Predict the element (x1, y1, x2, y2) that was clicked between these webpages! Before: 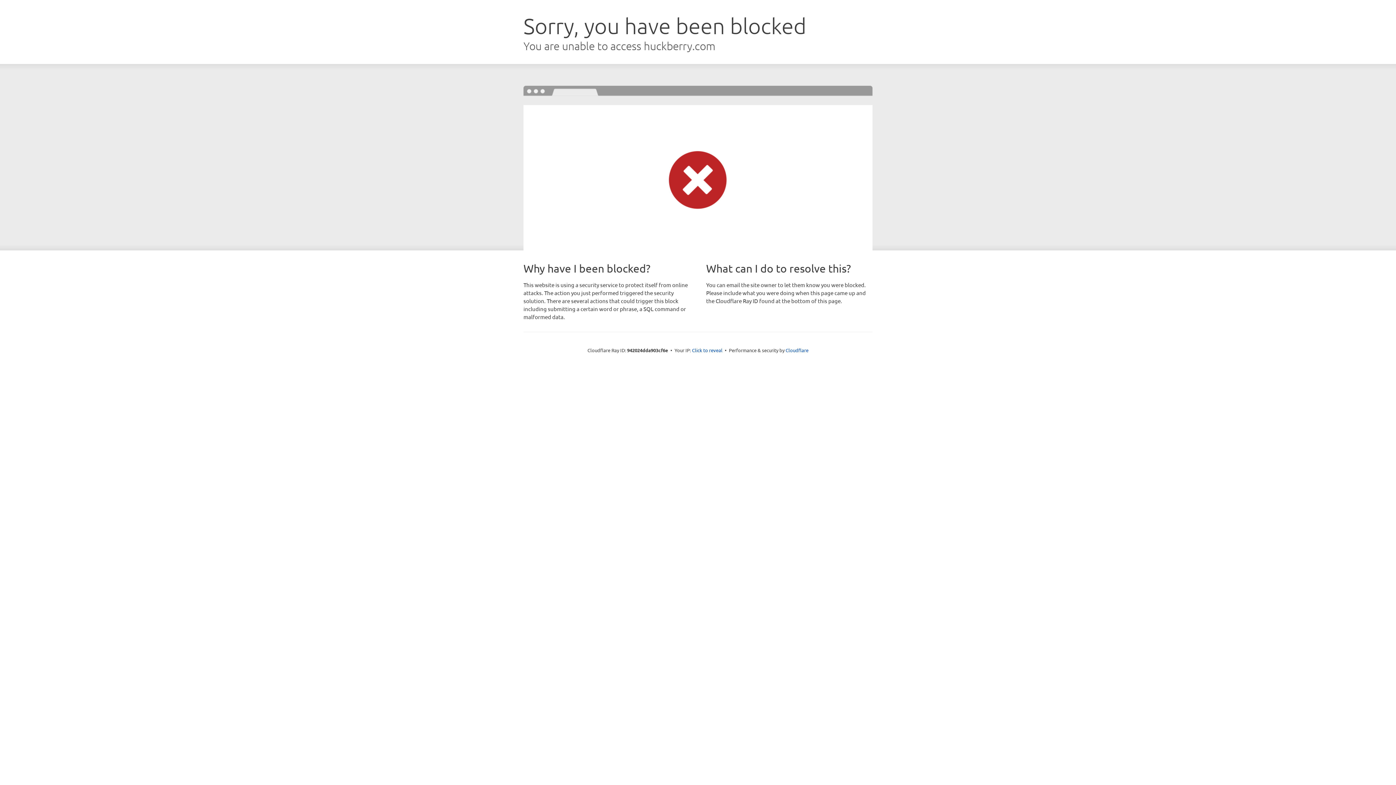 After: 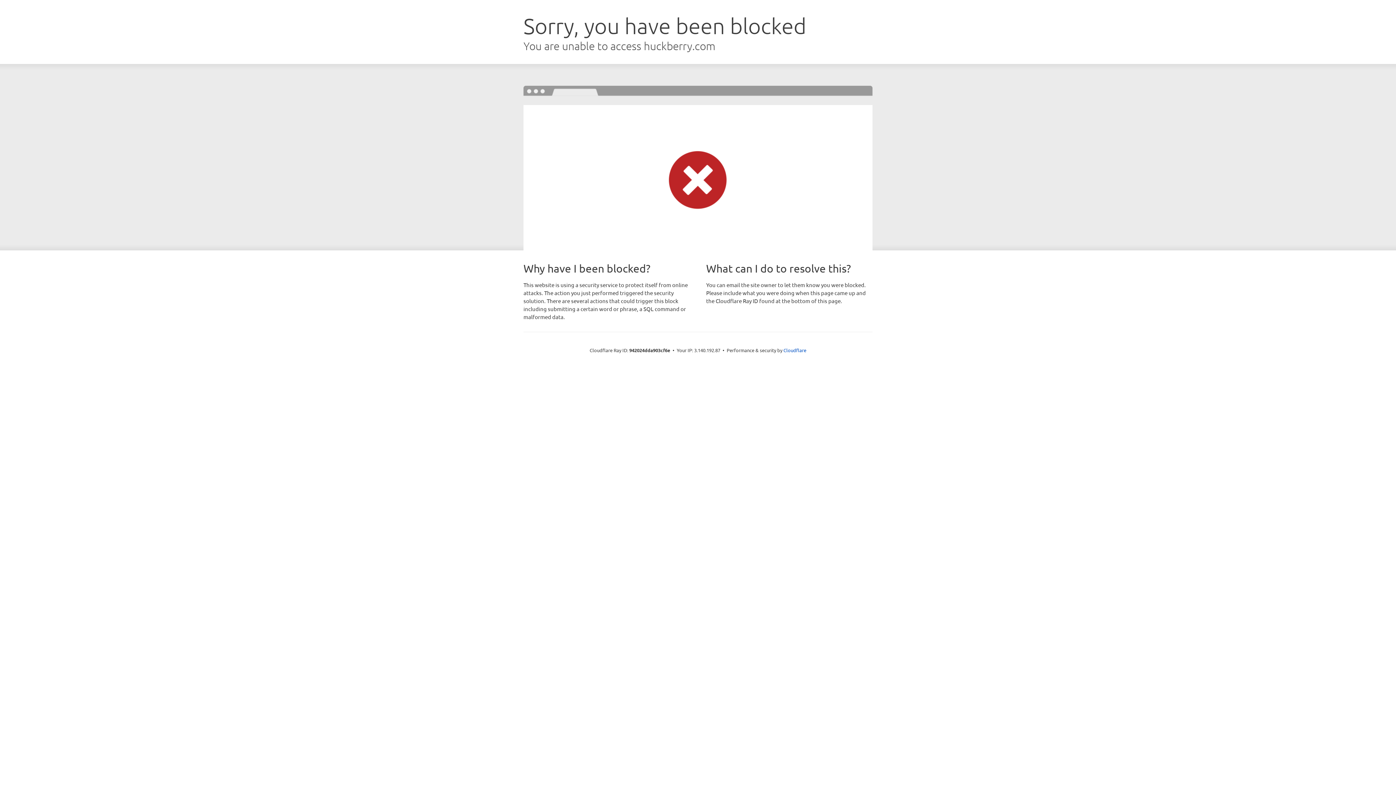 Action: bbox: (692, 346, 722, 353) label: Click to reveal